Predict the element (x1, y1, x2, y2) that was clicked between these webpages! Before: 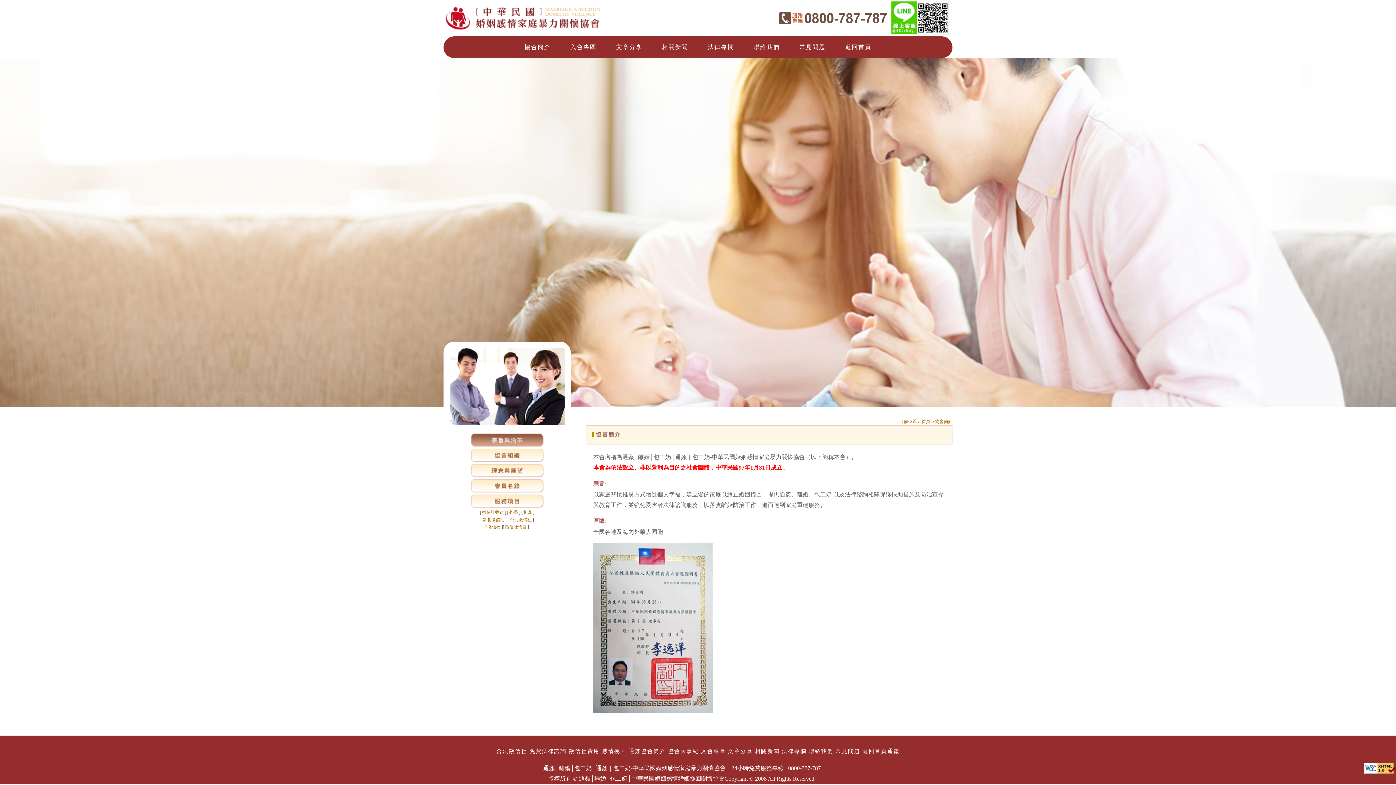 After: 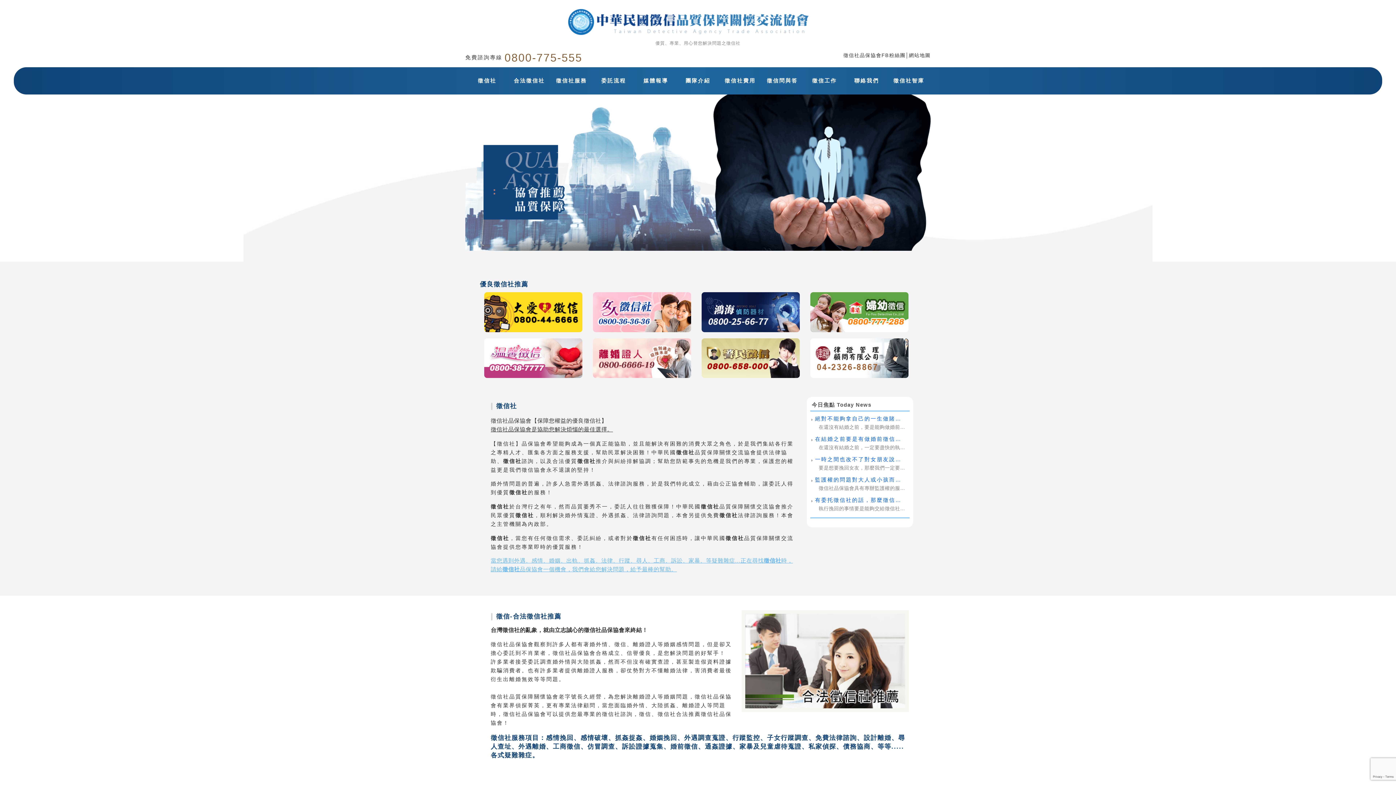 Action: bbox: (487, 524, 500, 529) label: 徵信社